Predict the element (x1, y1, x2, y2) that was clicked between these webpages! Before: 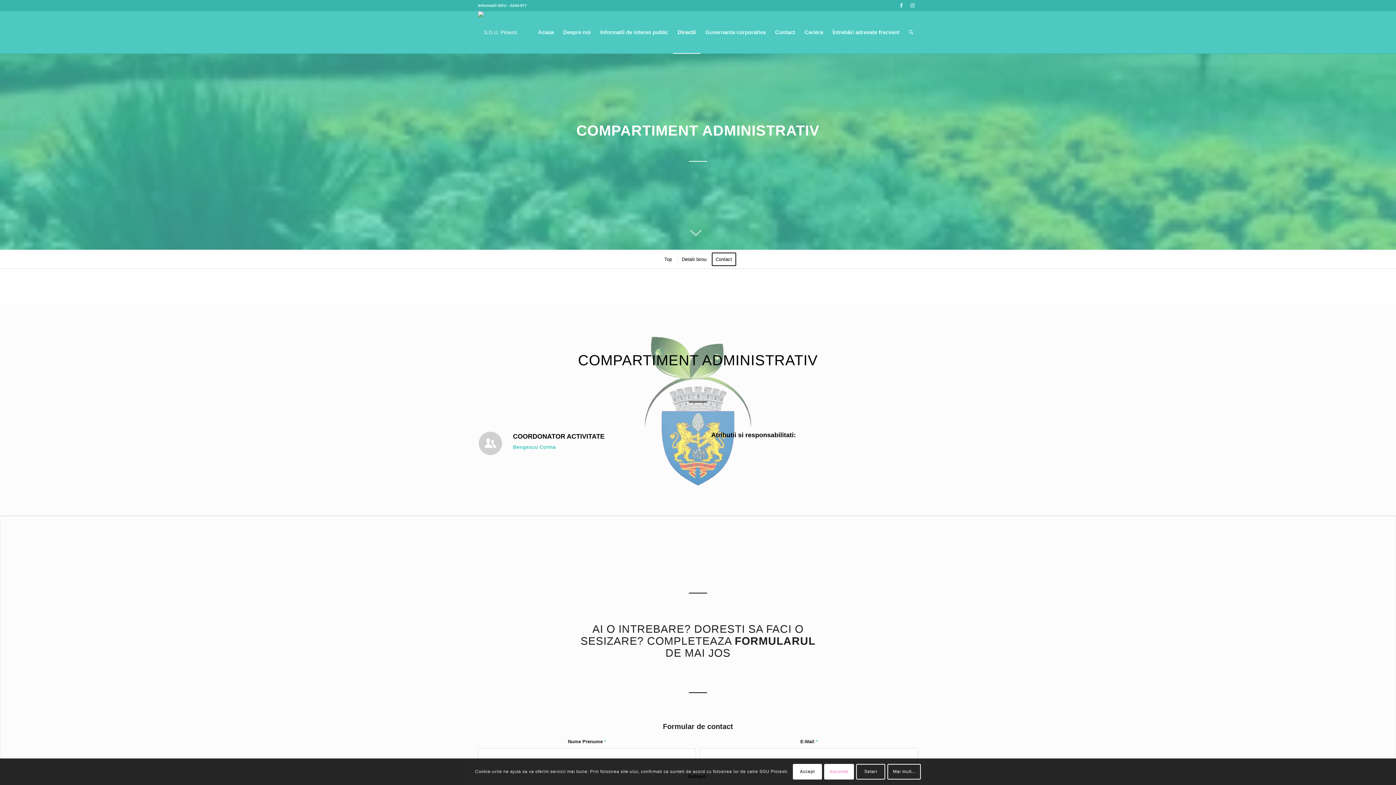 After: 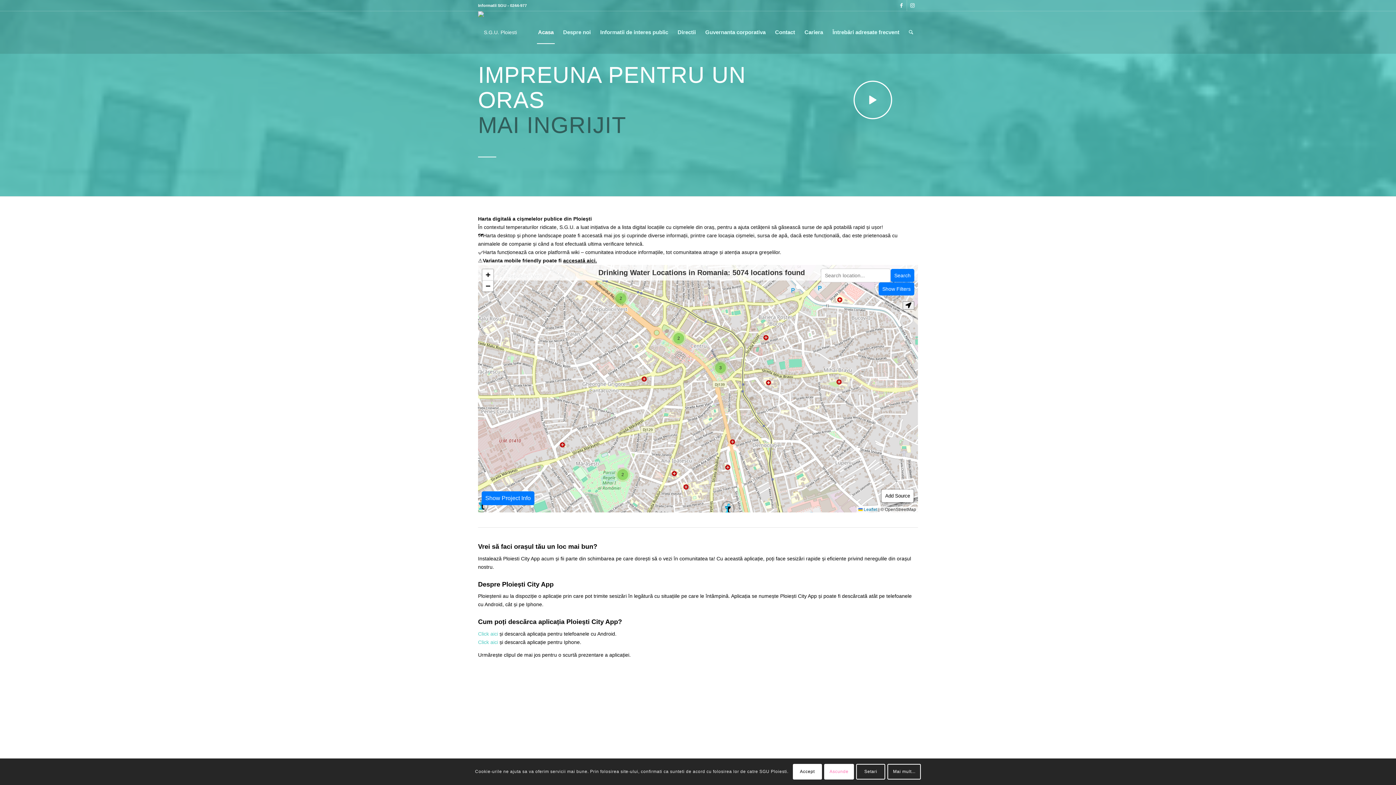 Action: bbox: (478, 11, 517, 53)